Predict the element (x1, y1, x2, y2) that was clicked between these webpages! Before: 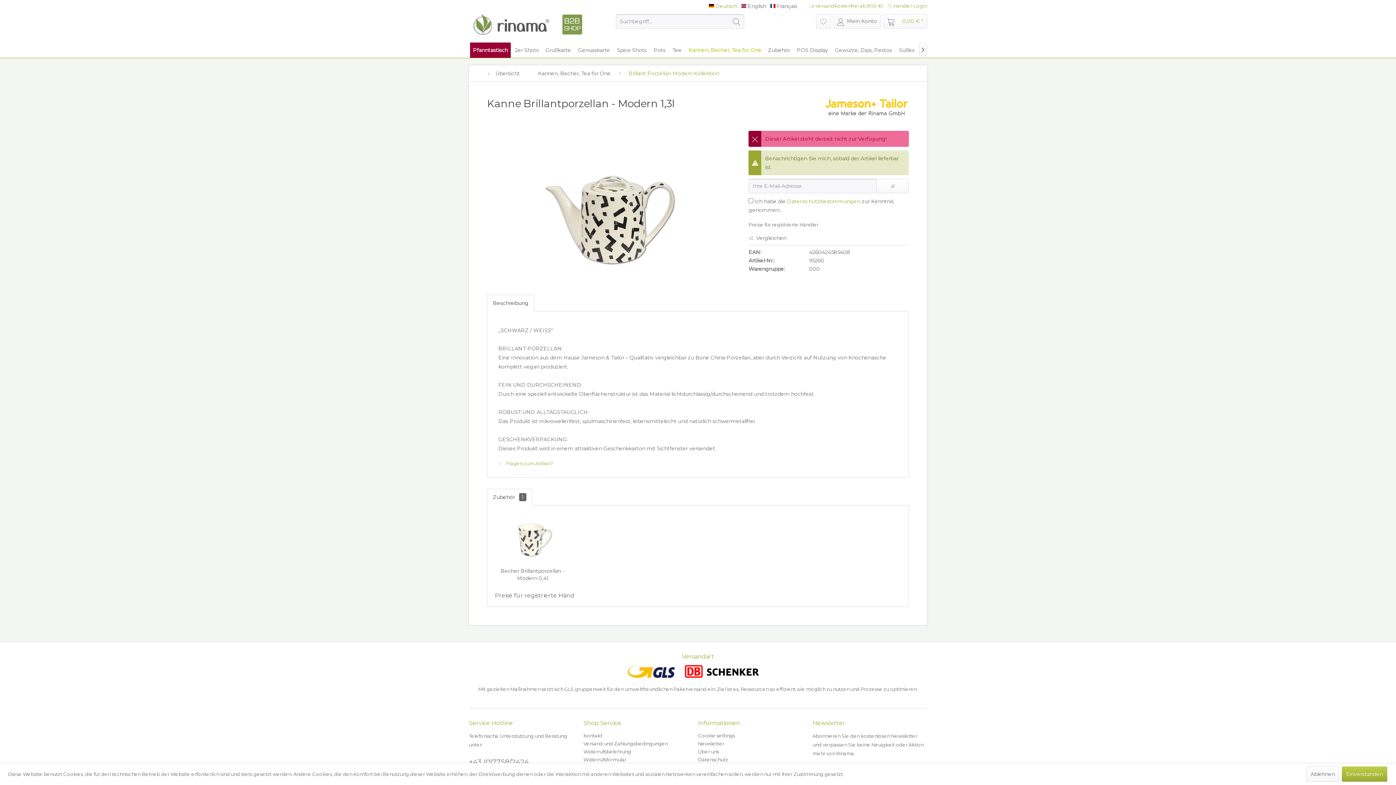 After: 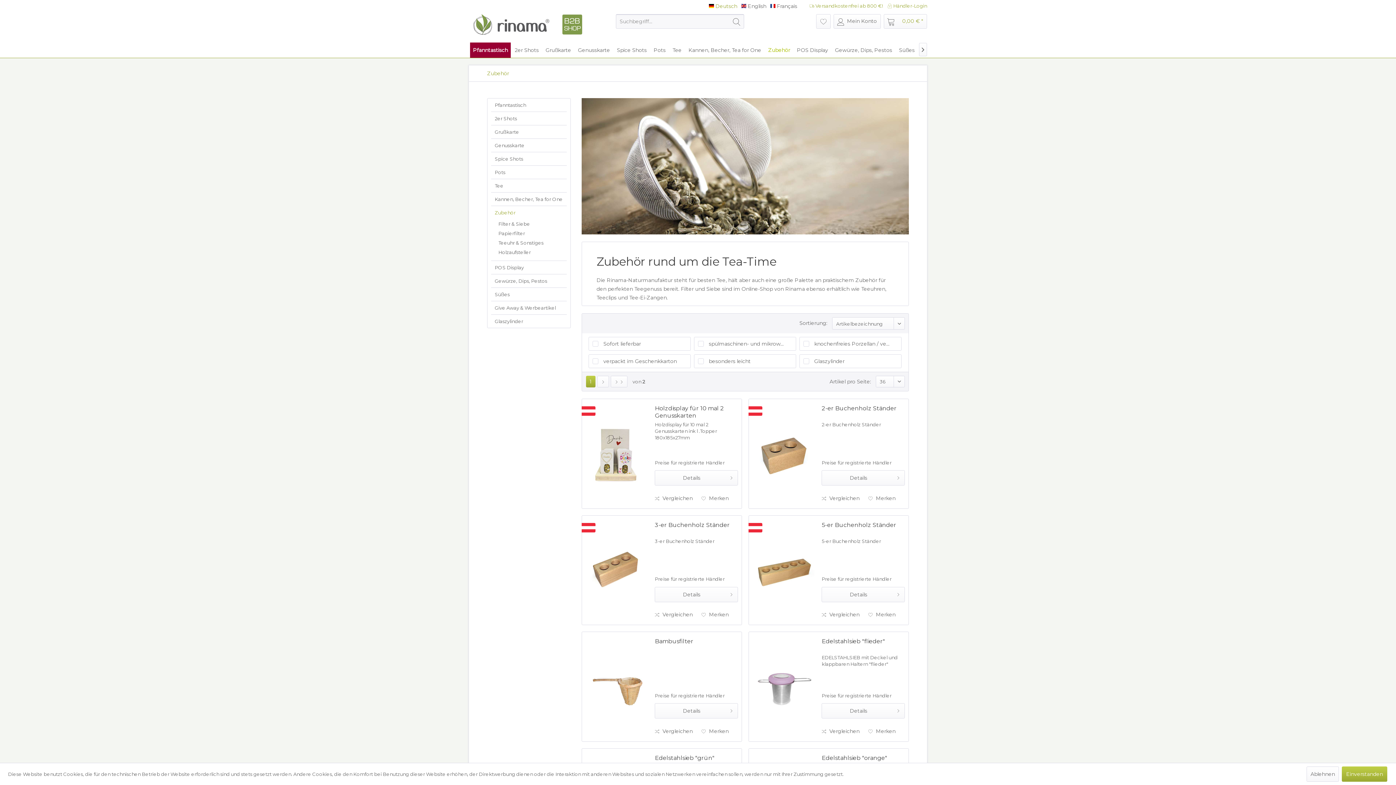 Action: label: Zubehör bbox: (765, 42, 793, 57)